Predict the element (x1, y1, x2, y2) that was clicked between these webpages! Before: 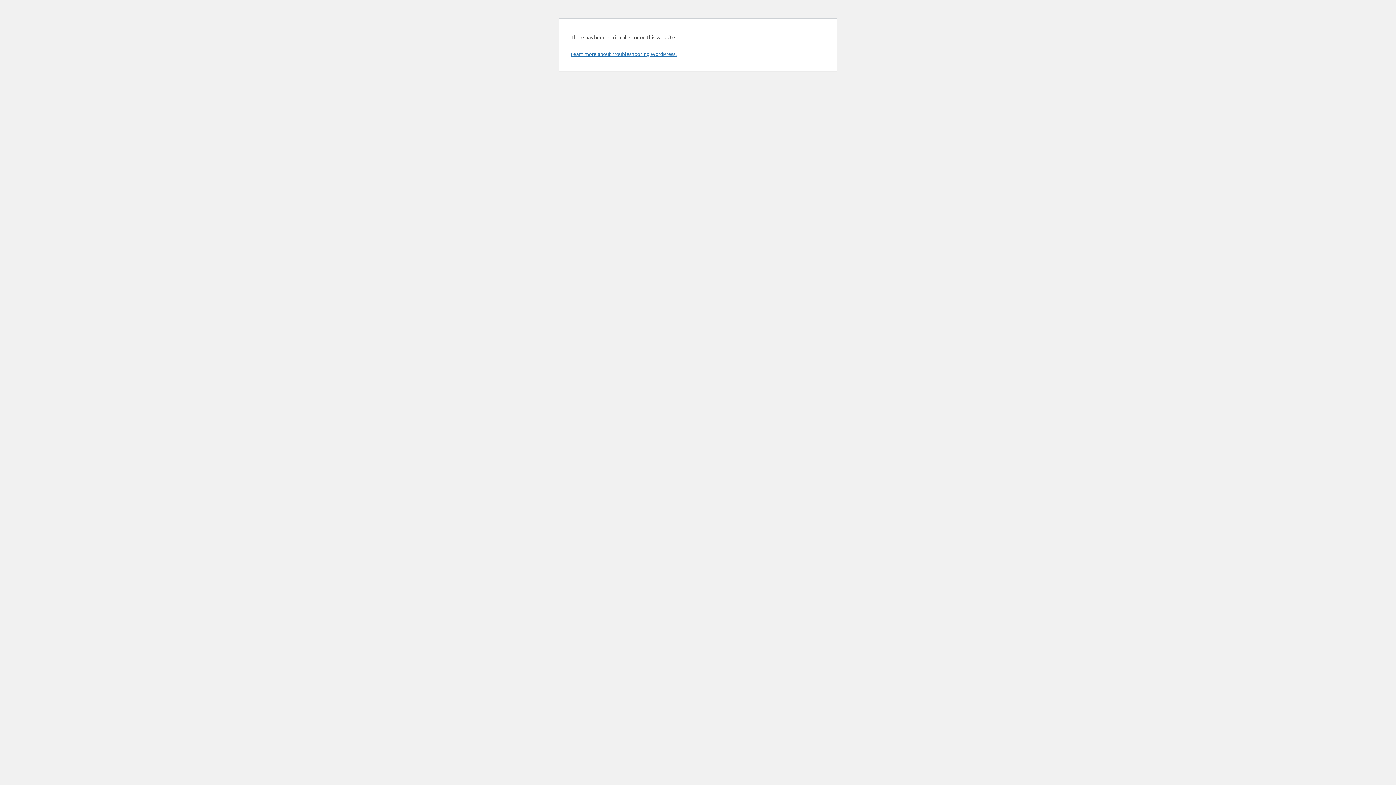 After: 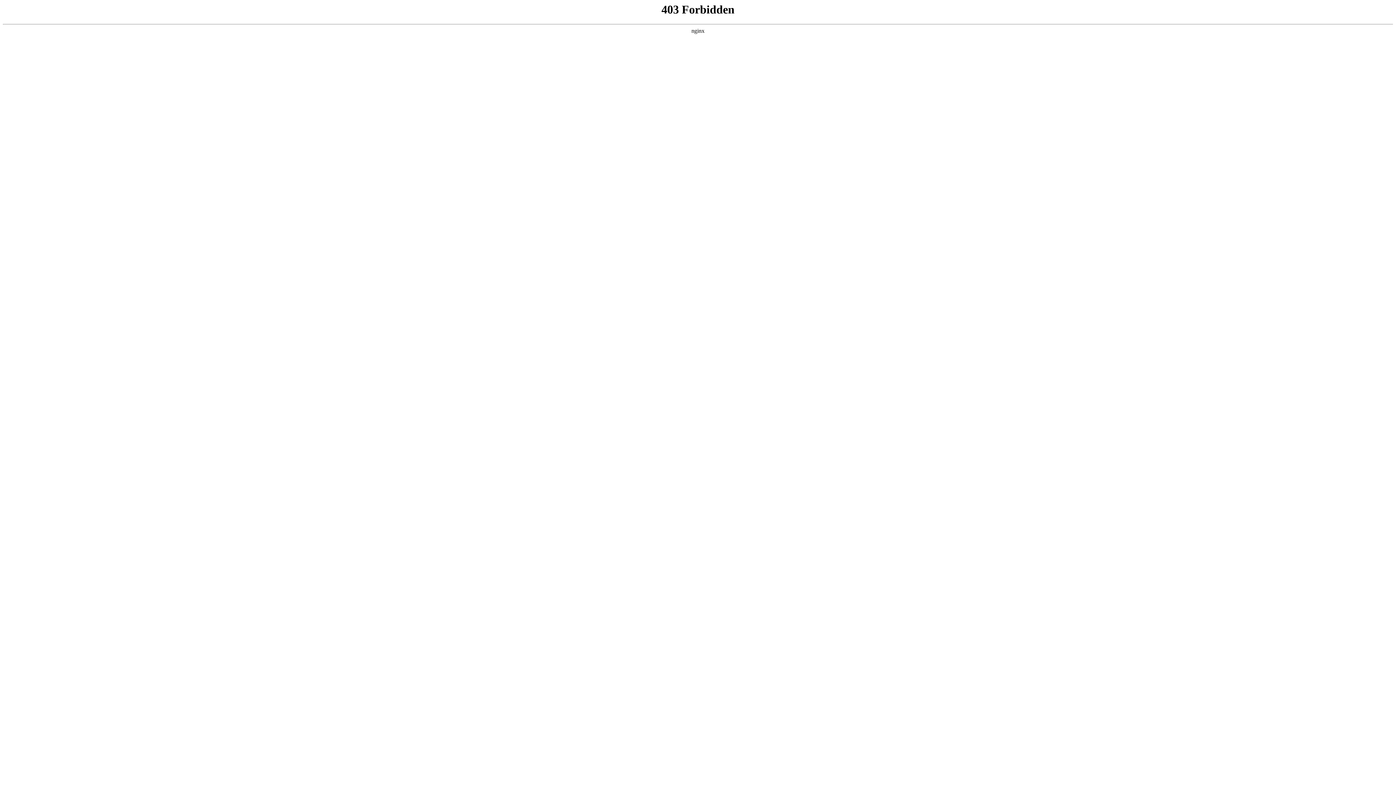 Action: bbox: (570, 50, 676, 57) label: Learn more about troubleshooting WordPress.